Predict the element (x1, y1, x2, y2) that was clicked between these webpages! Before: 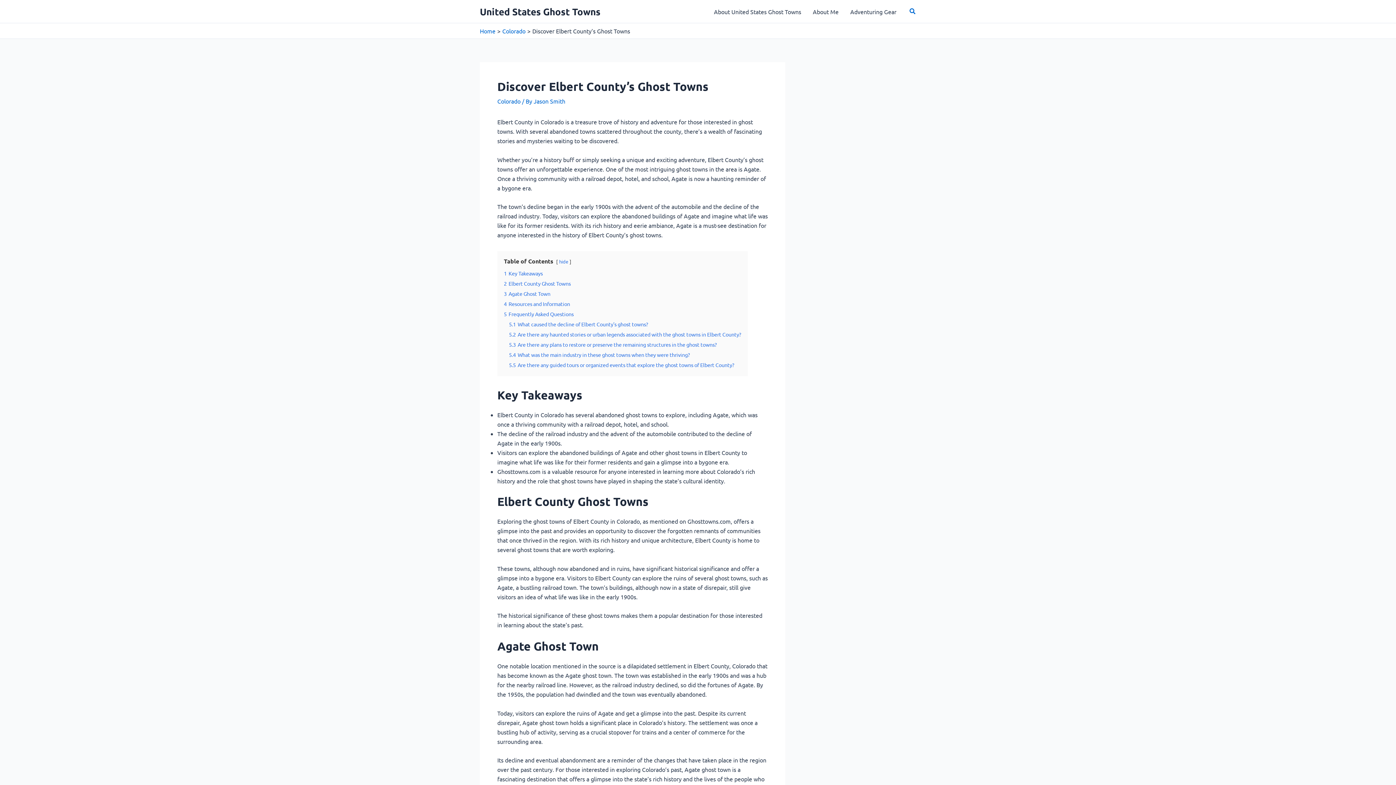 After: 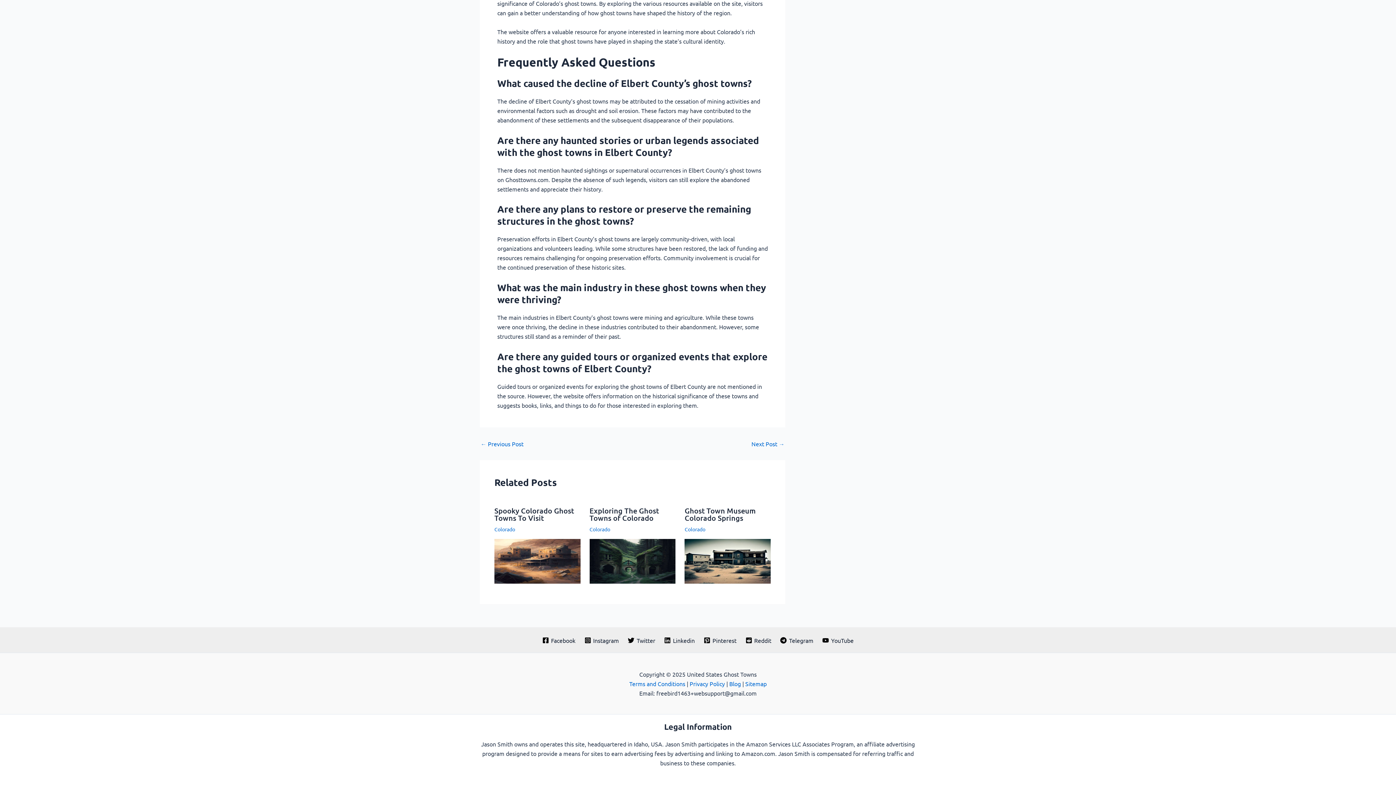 Action: label: 5.2 Are there any haunted stories or urban legends associated with the ghost towns in Elbert County? bbox: (509, 331, 741, 337)